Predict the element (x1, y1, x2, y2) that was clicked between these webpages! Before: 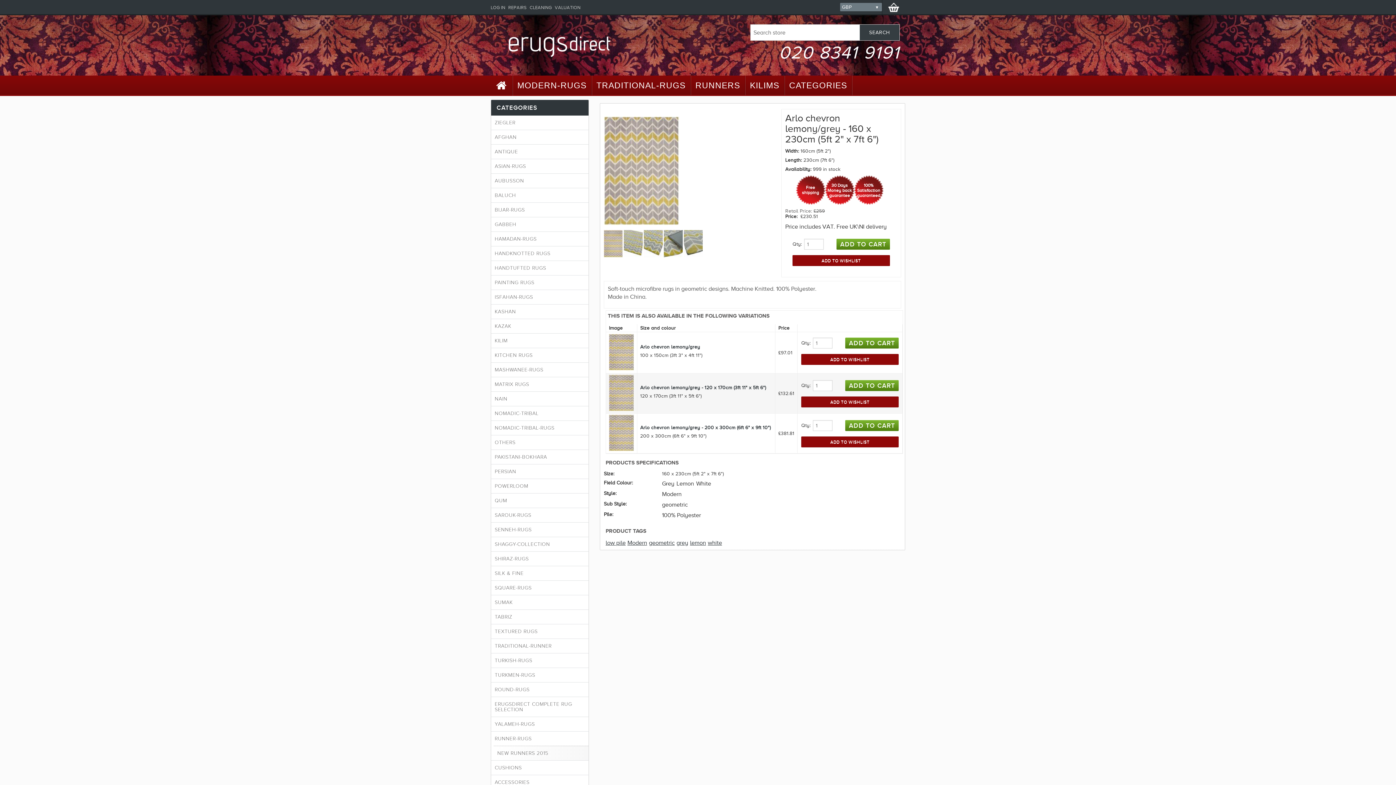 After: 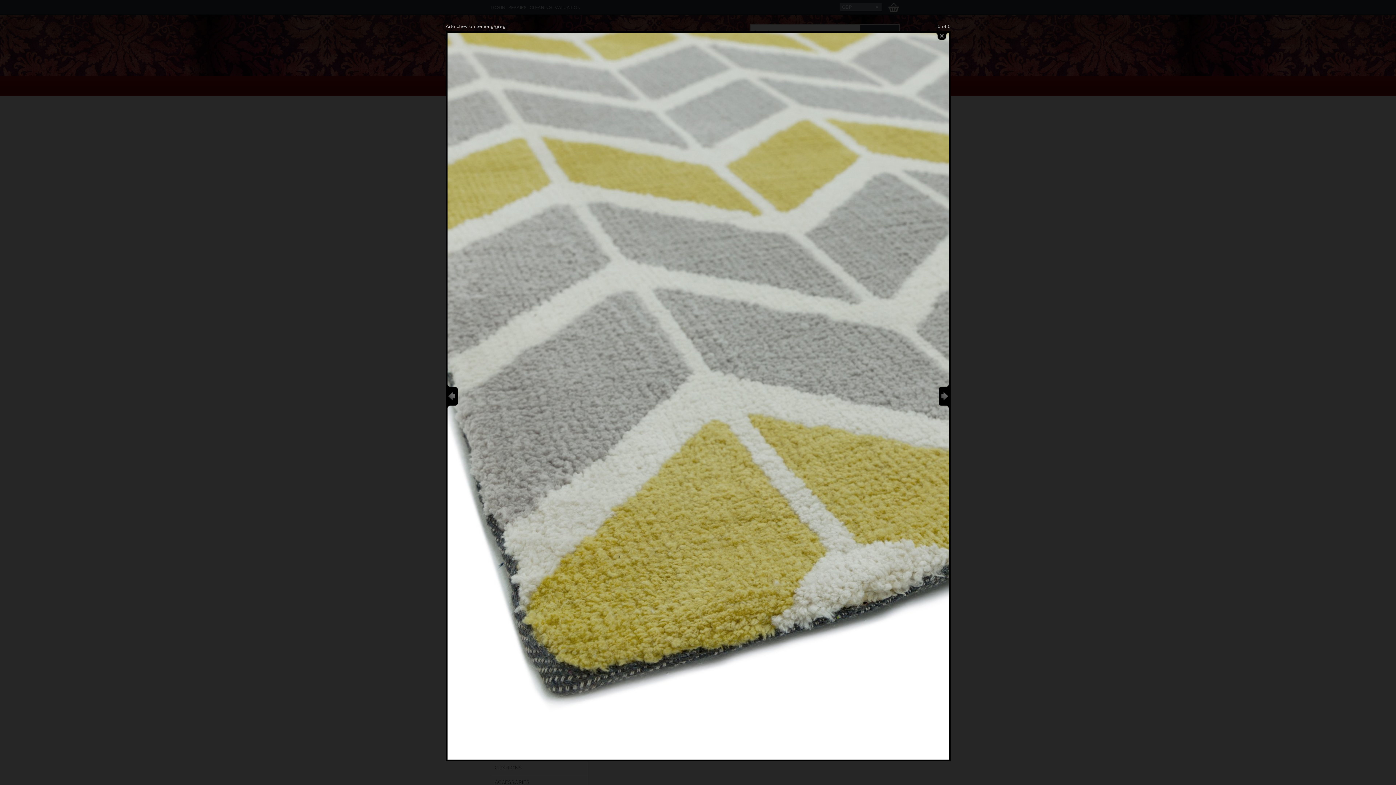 Action: bbox: (684, 253, 702, 258)